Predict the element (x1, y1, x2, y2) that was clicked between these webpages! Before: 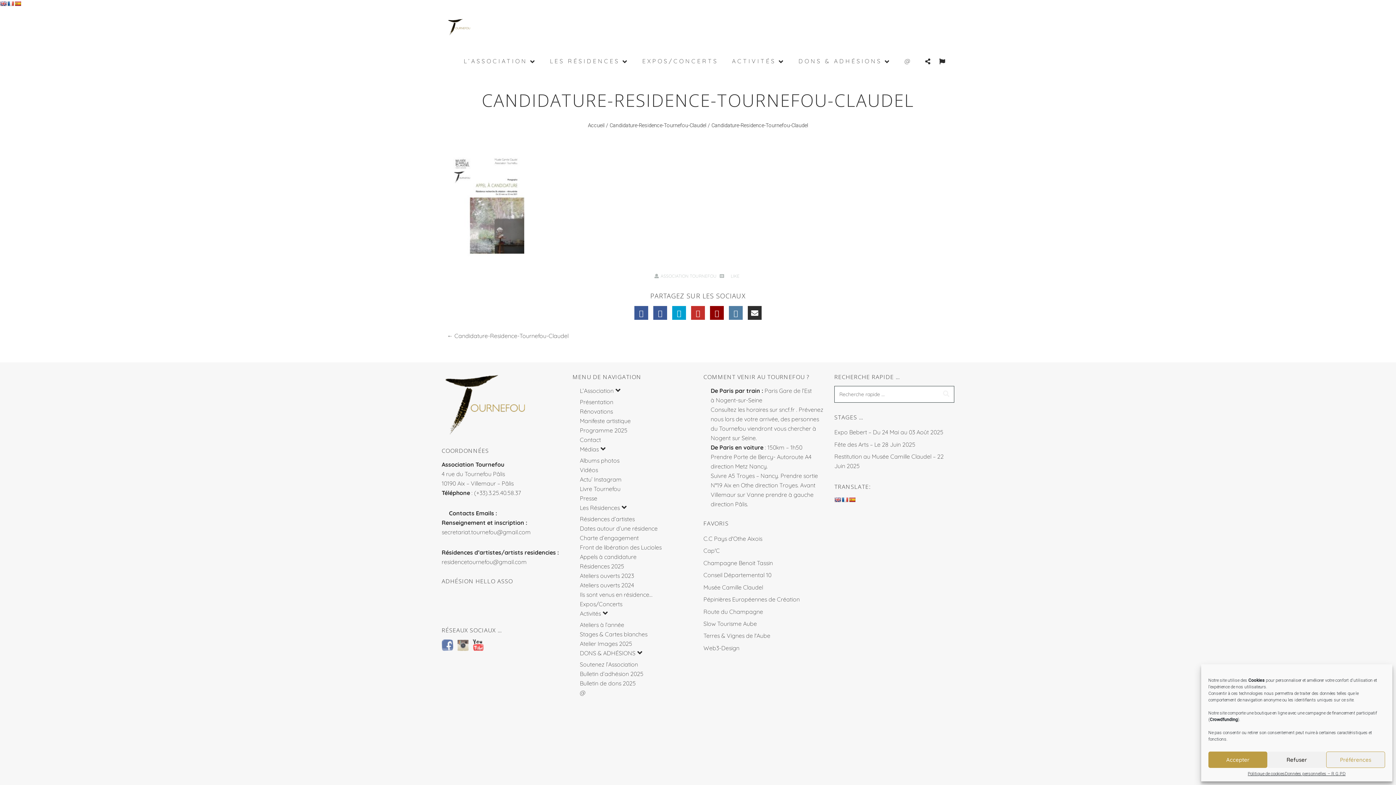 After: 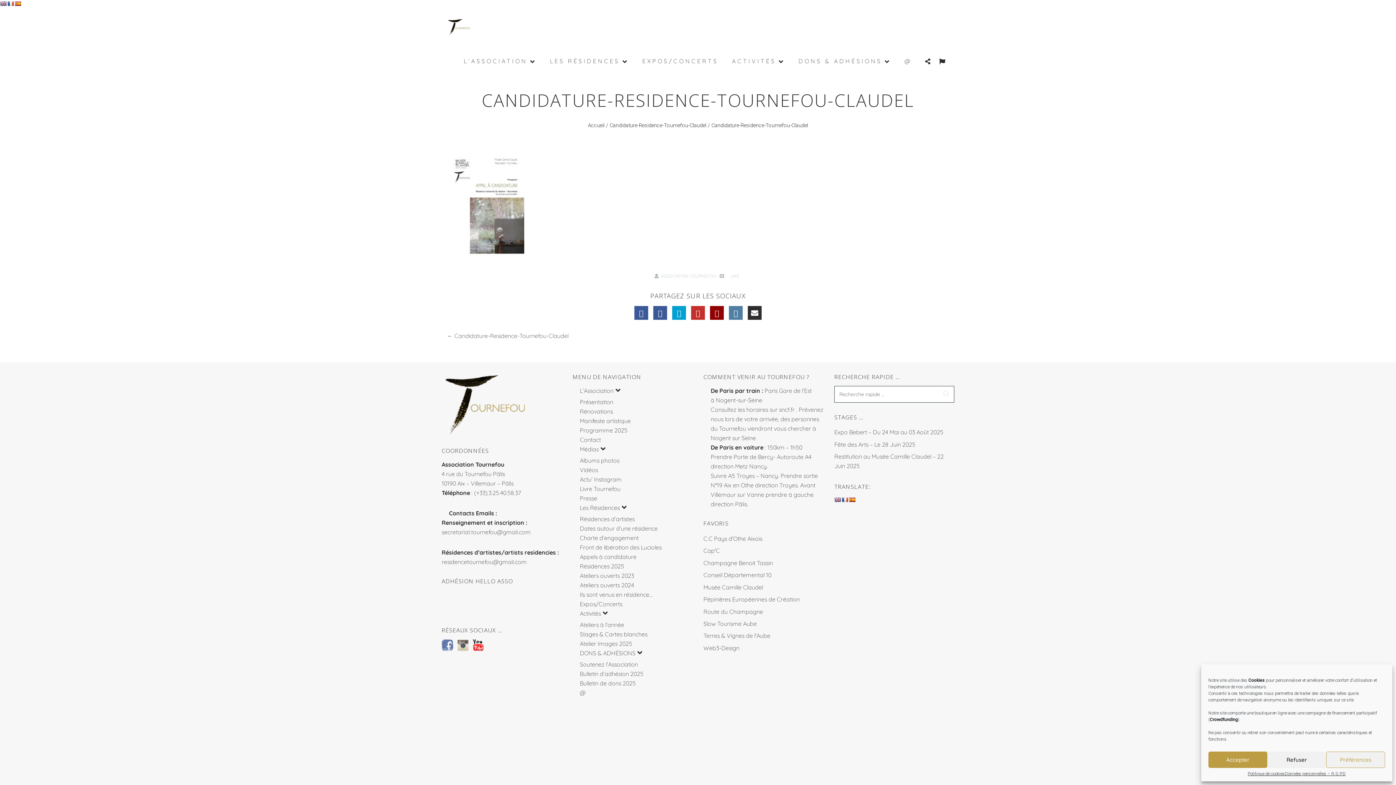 Action: bbox: (472, 641, 487, 648)